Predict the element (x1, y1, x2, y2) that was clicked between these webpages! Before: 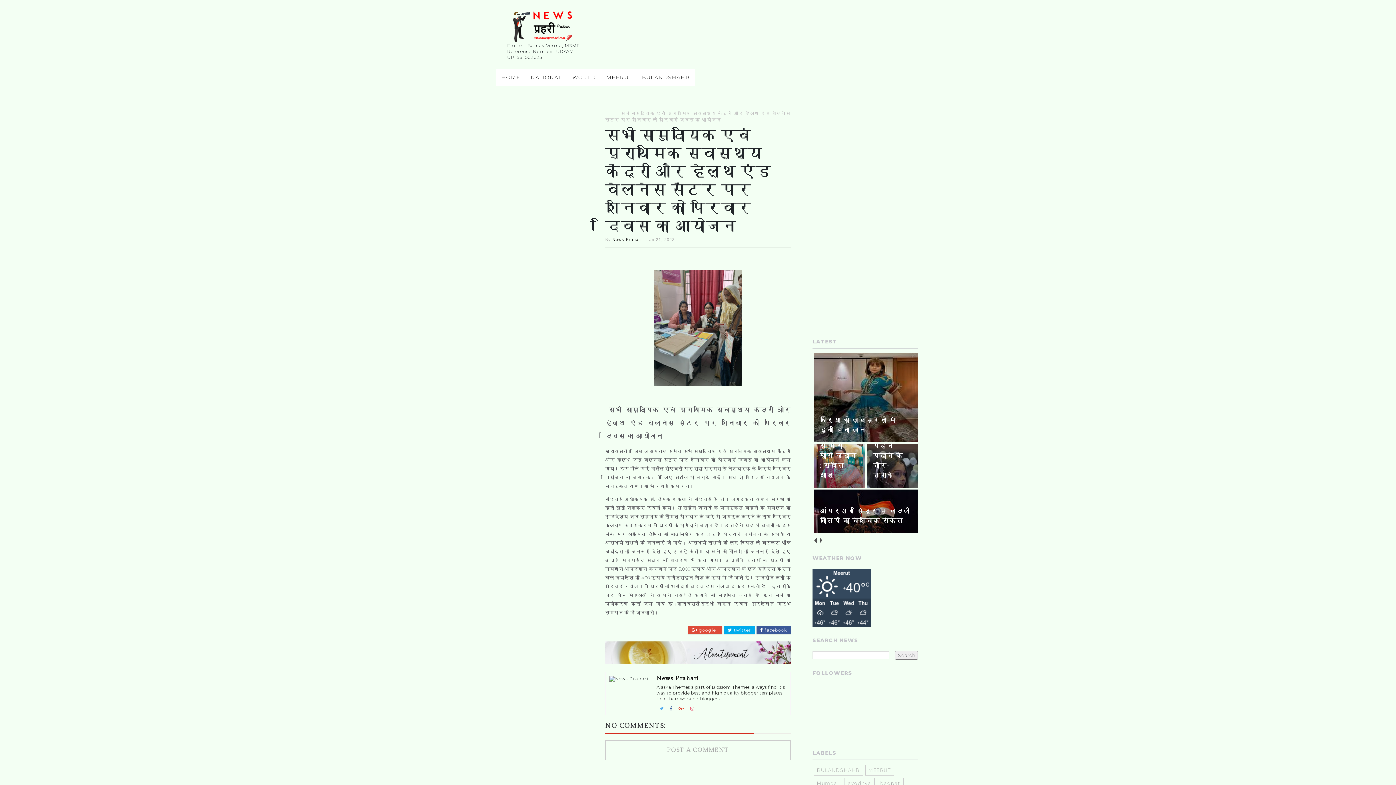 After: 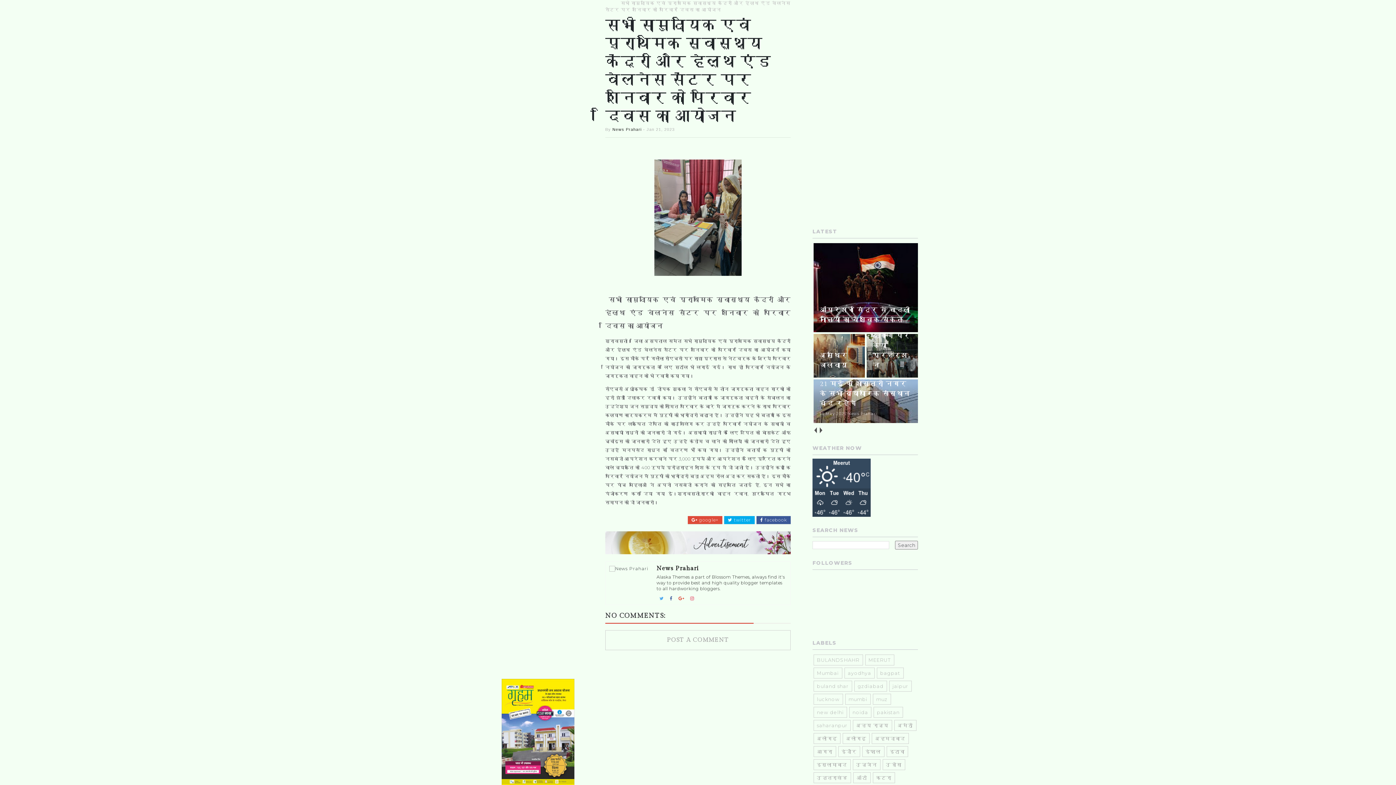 Action: label: 21 मई को शास्त्री नगर के सभी व्यापारिक संस्थान बंद रहेंगे bbox: (812, 403, 920, 408)